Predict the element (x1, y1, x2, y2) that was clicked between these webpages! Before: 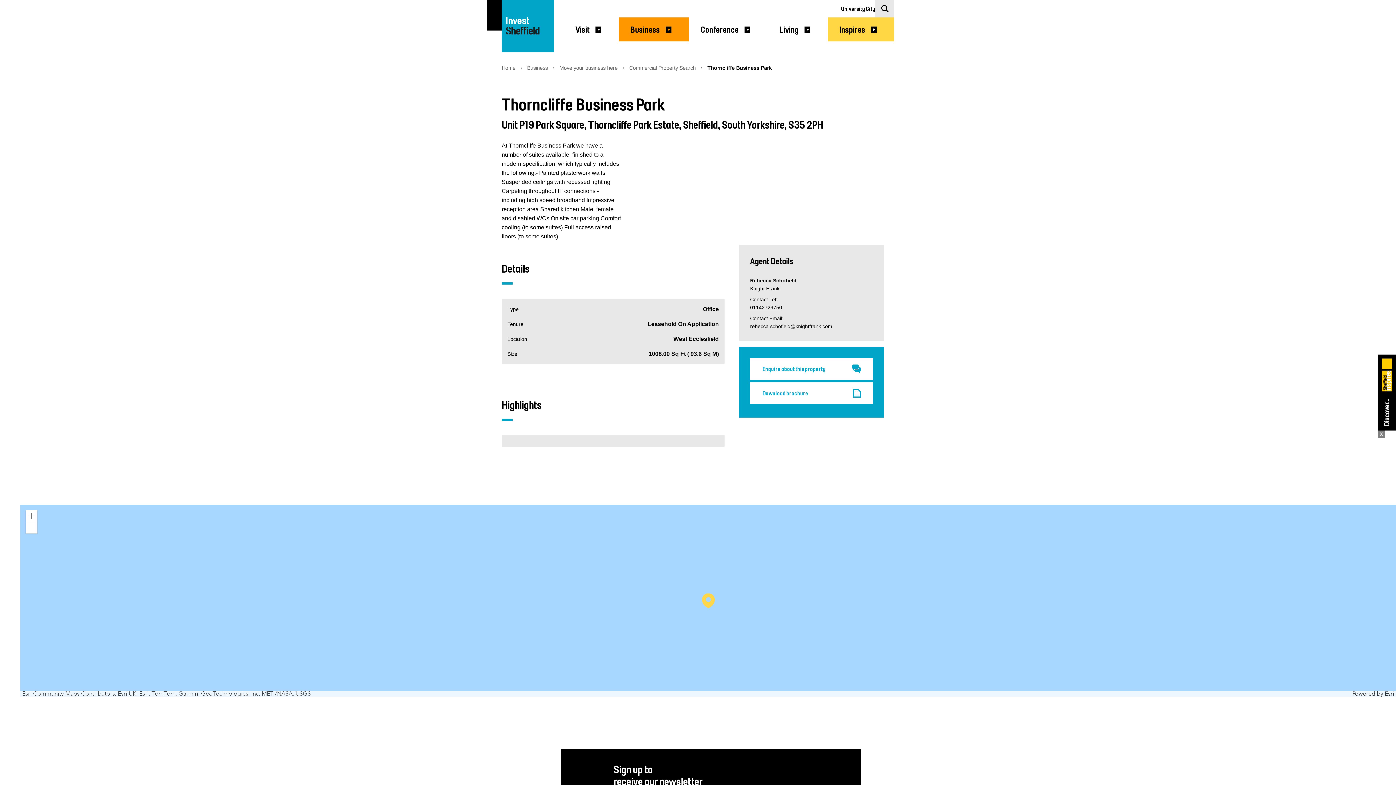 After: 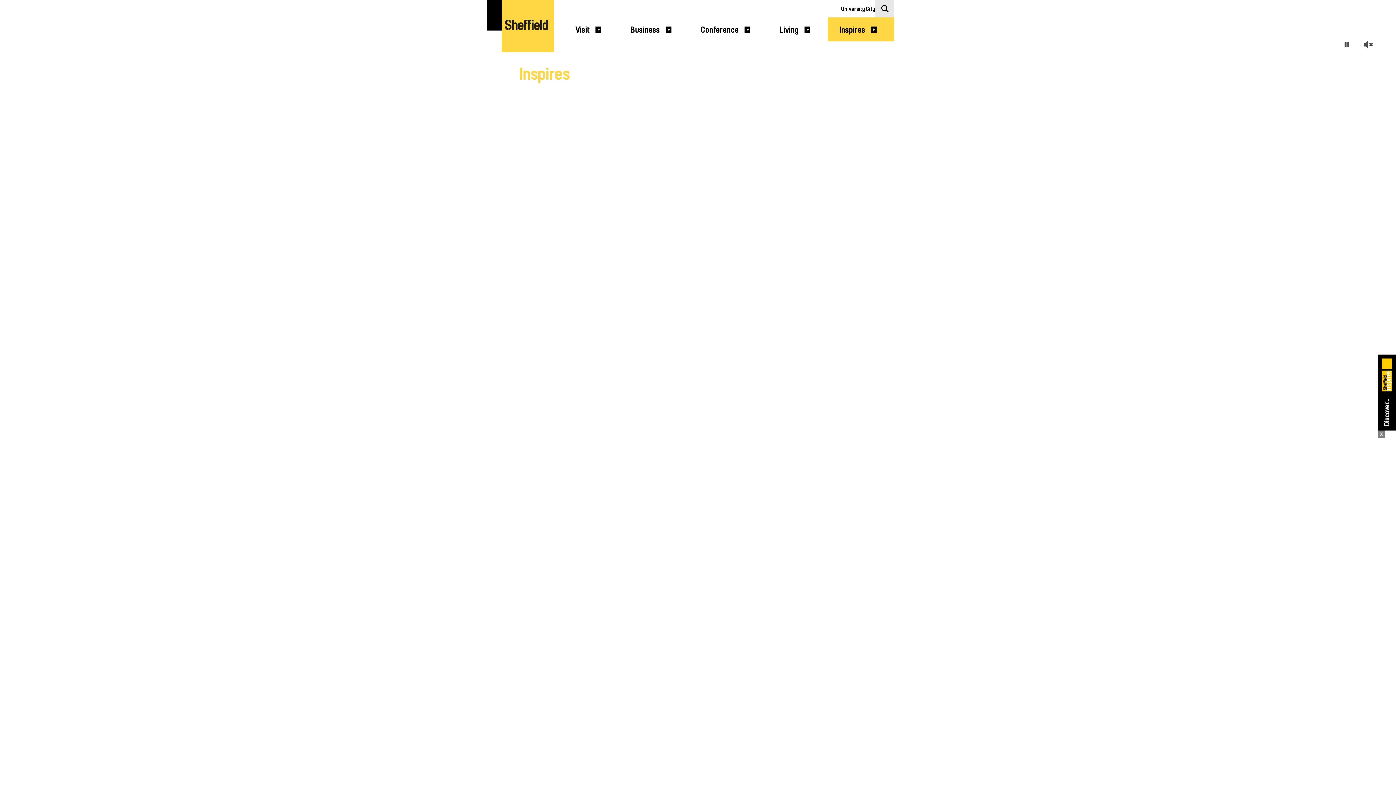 Action: bbox: (828, 17, 894, 41) label: Inspires